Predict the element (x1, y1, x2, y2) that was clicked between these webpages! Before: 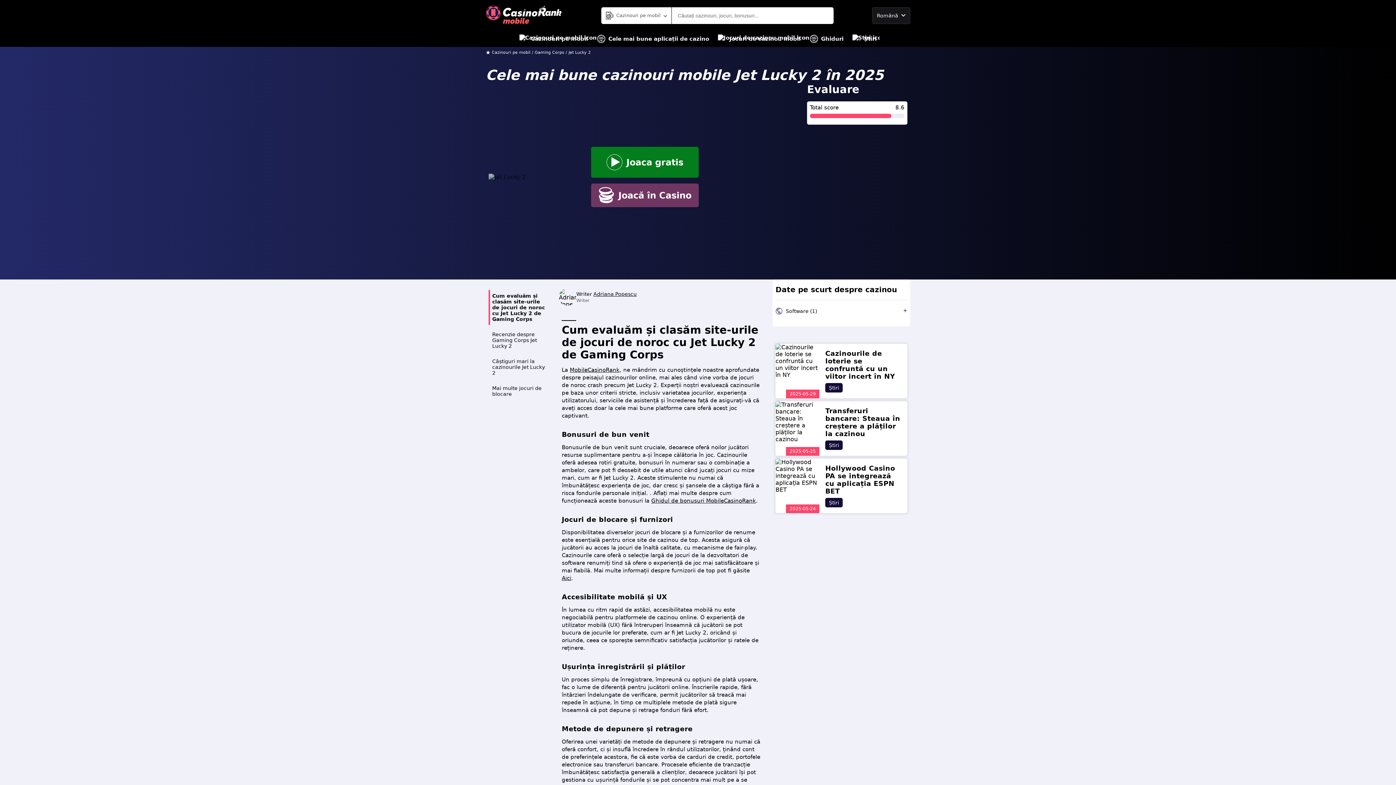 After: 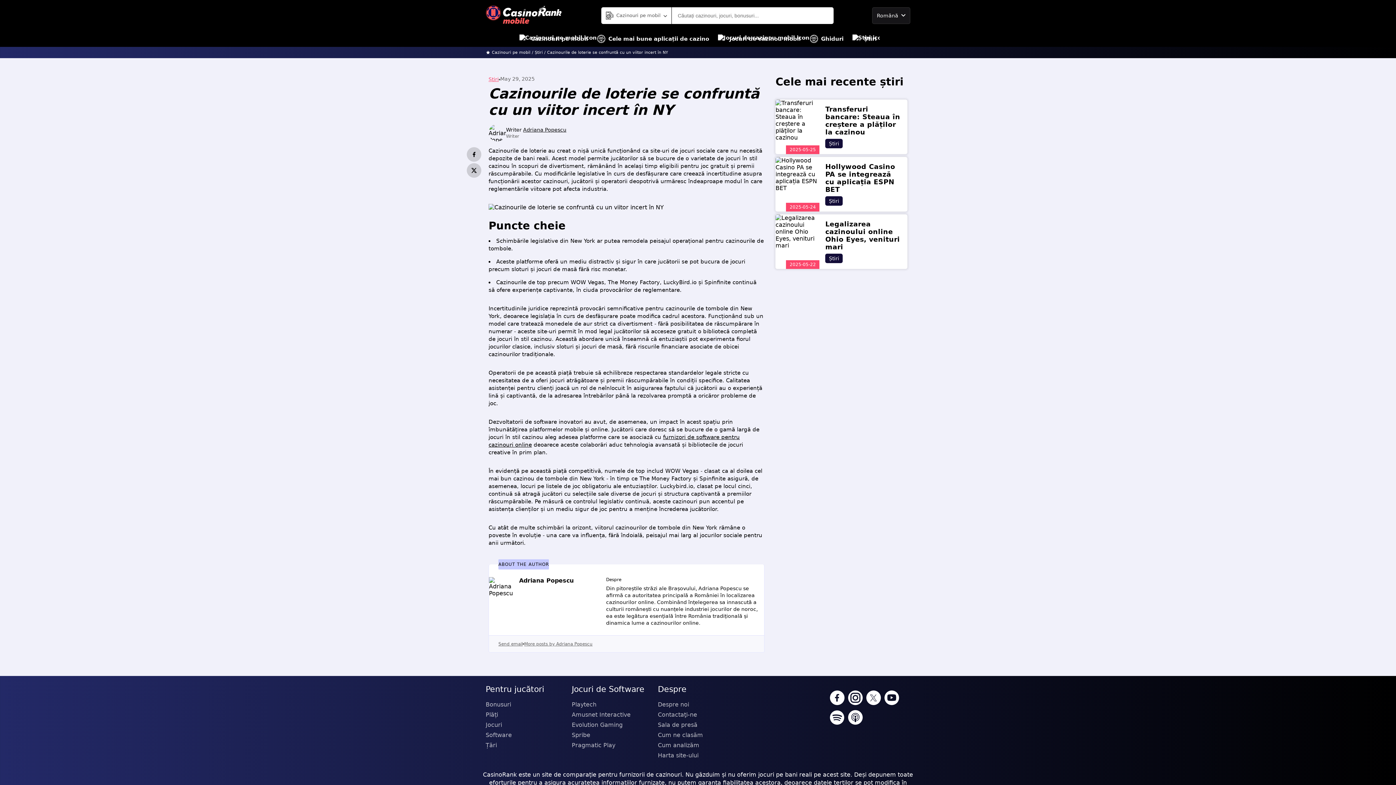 Action: label: Cazinourile de loterie se confruntă cu un viitor incert în NY bbox: (825, 349, 895, 380)